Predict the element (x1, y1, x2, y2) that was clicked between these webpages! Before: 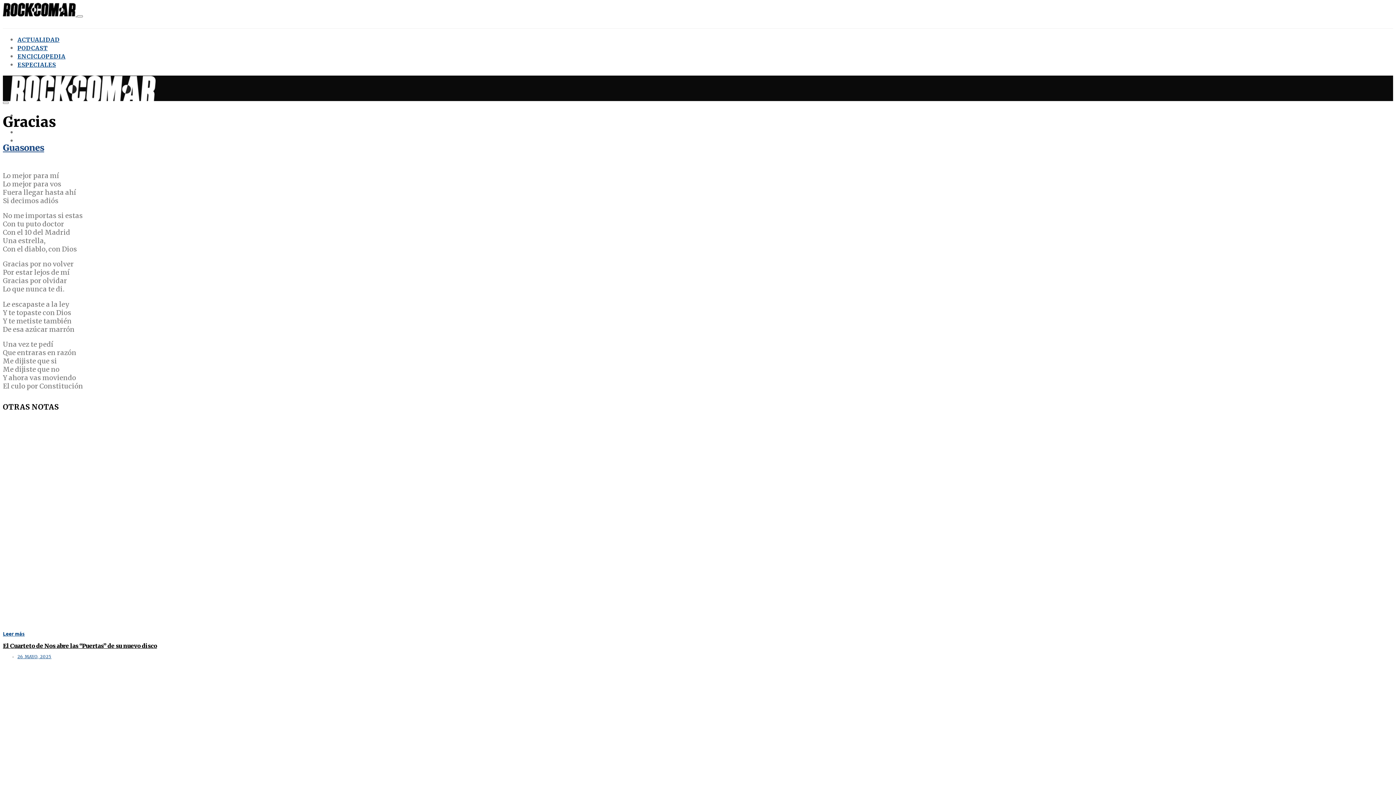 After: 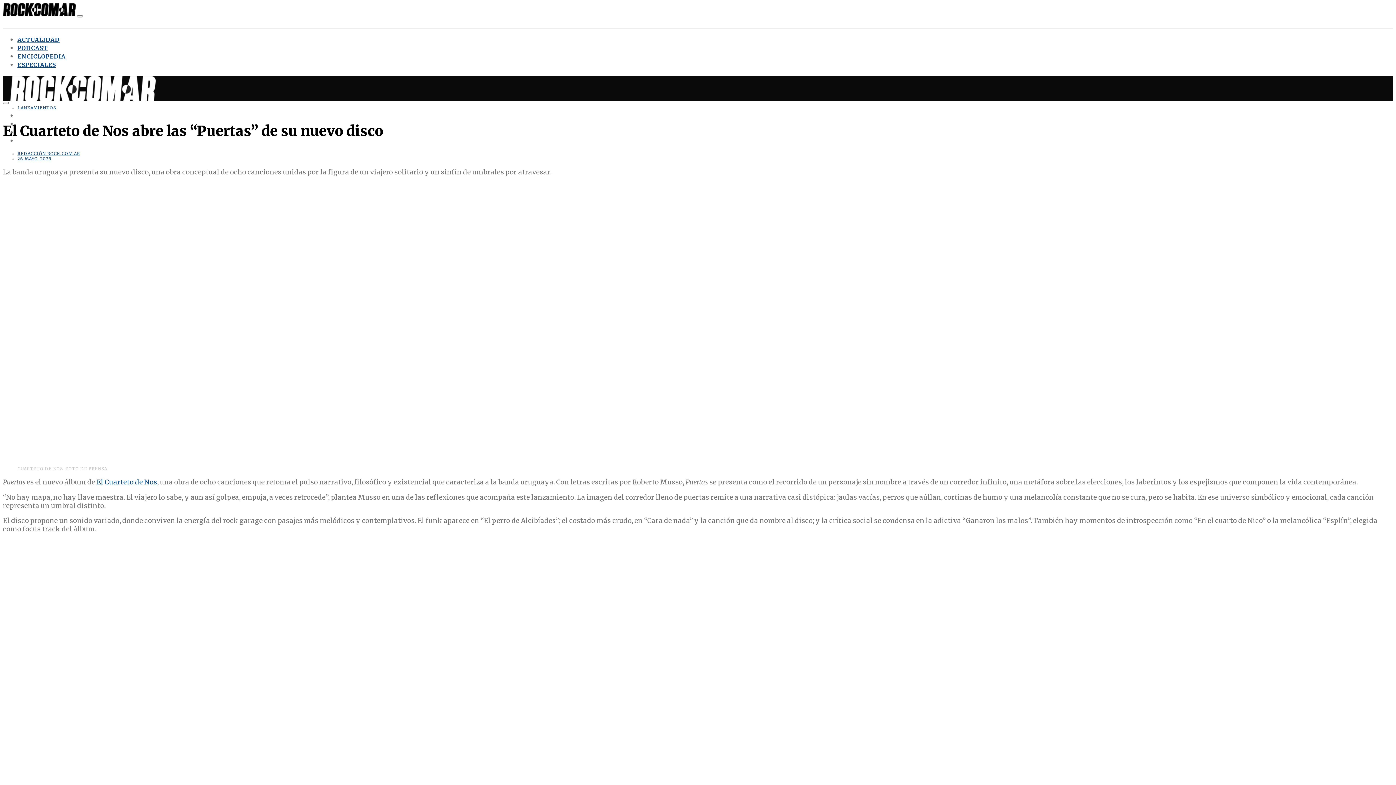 Action: label: El Cuarteto de Nos abre las “Puertas” de su nuevo disco bbox: (2, 642, 157, 649)